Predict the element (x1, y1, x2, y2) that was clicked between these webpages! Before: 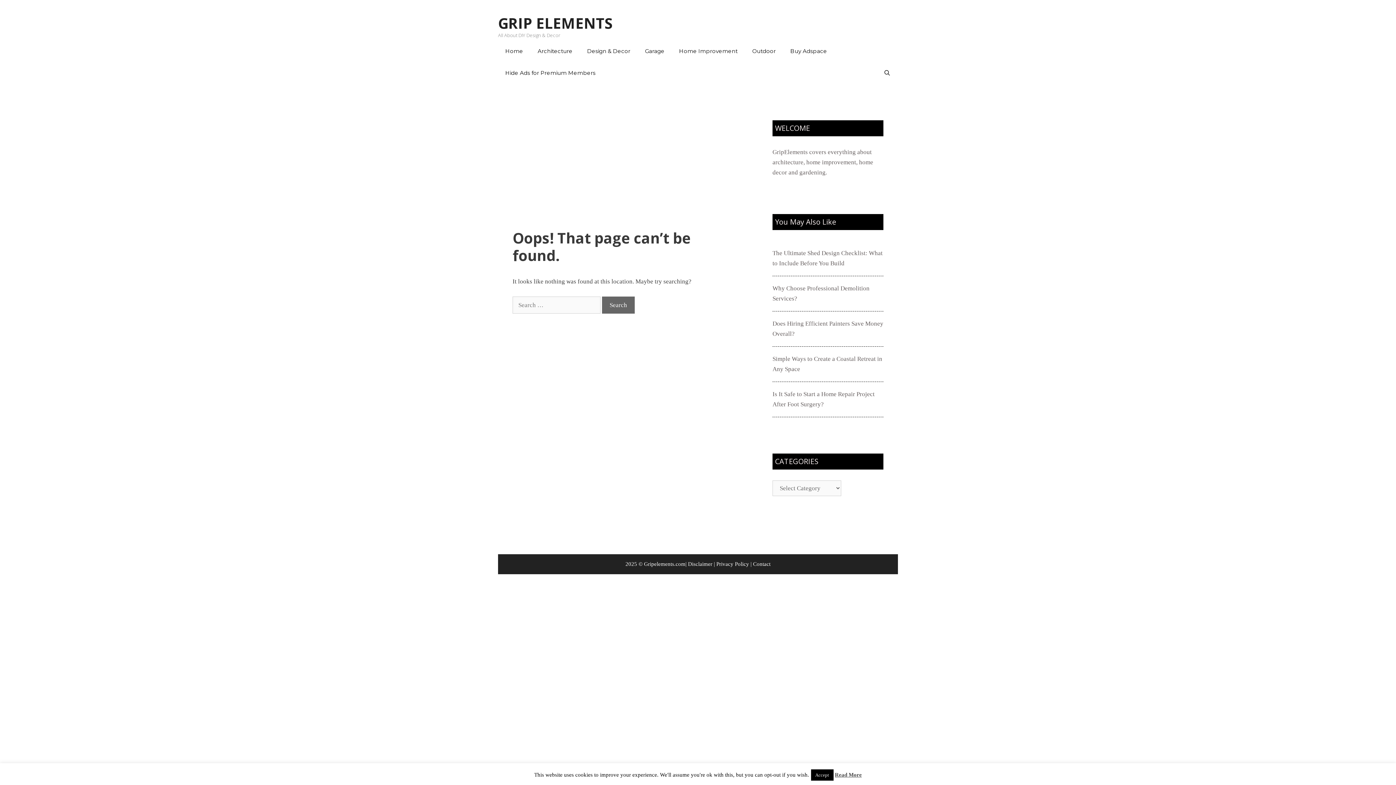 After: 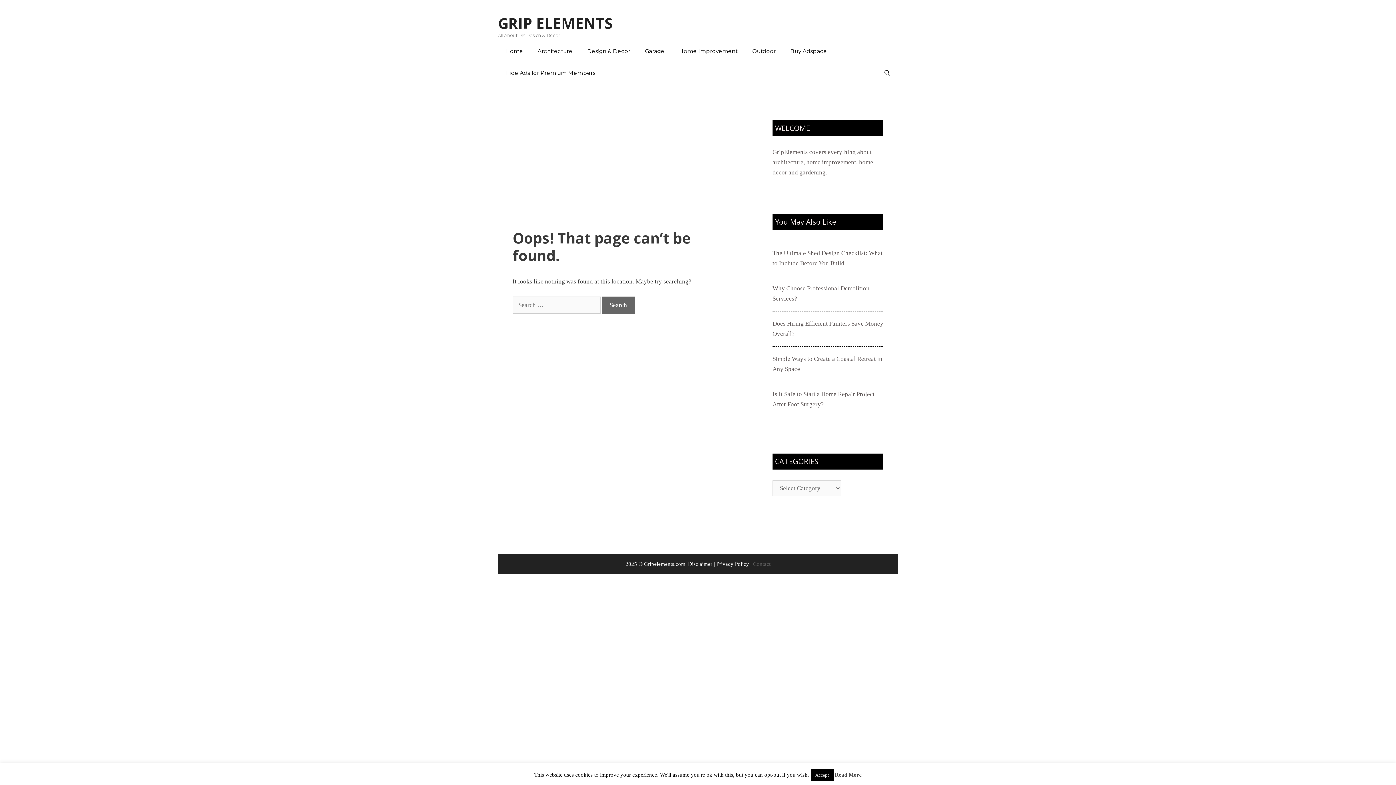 Action: bbox: (753, 561, 770, 567) label: Contact